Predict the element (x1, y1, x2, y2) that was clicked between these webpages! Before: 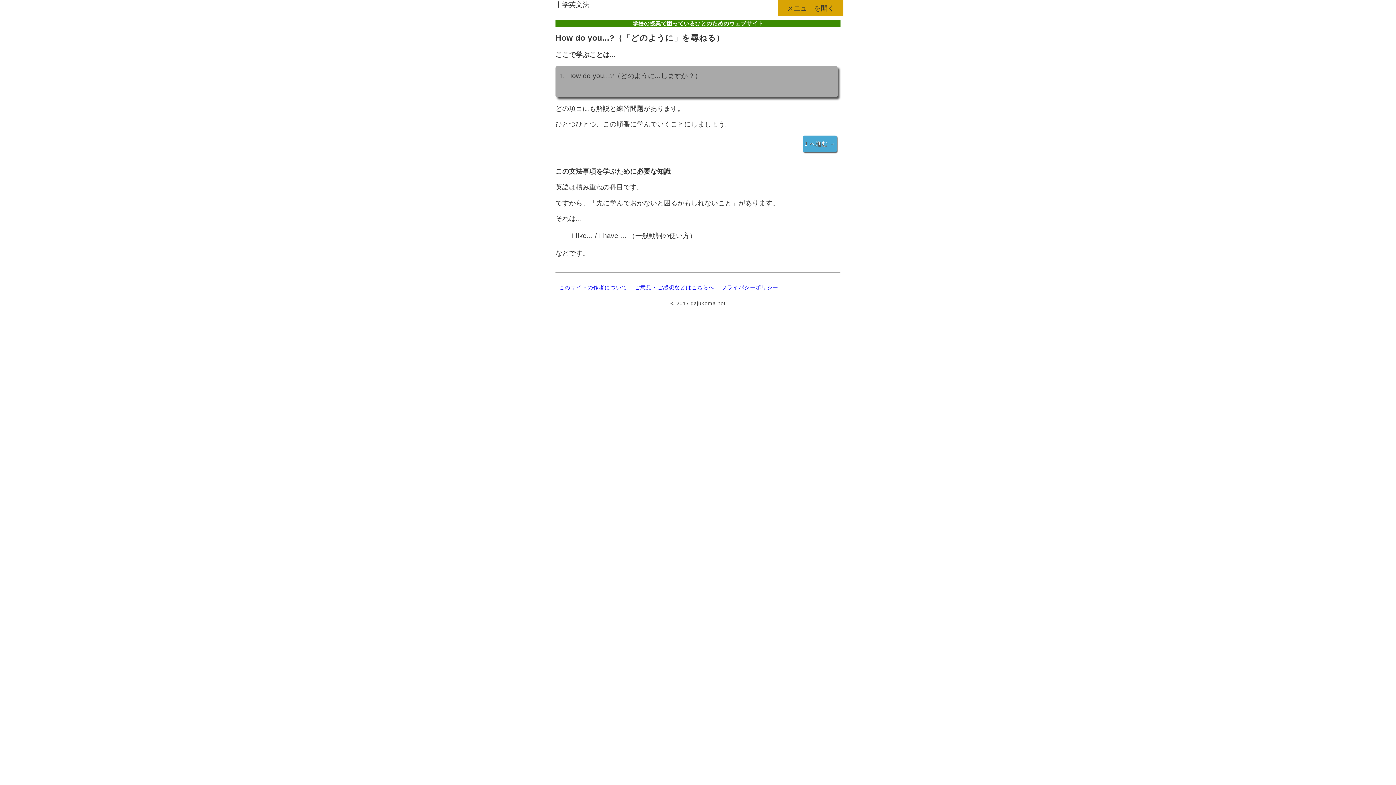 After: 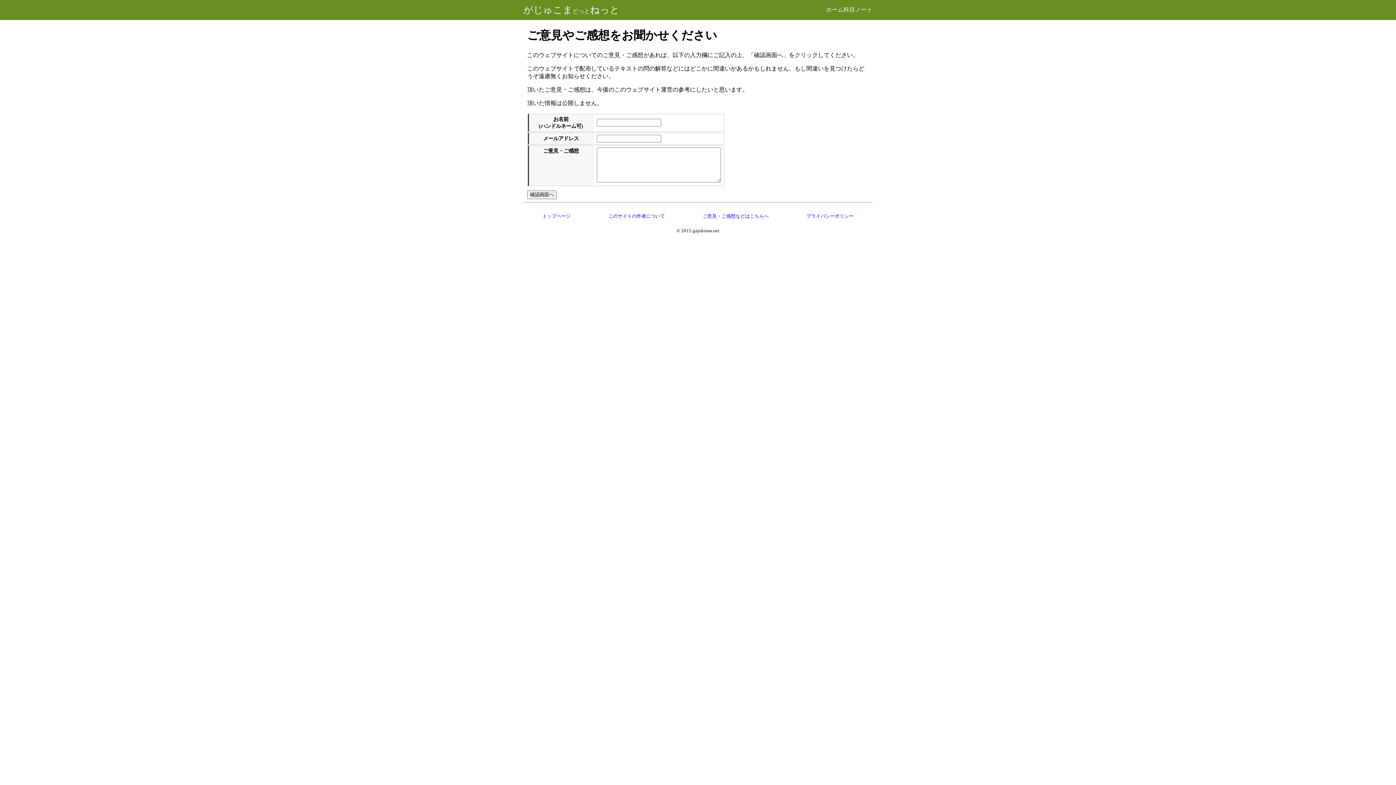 Action: bbox: (634, 284, 714, 290) label: ご意見・ご感想などはこちらへ